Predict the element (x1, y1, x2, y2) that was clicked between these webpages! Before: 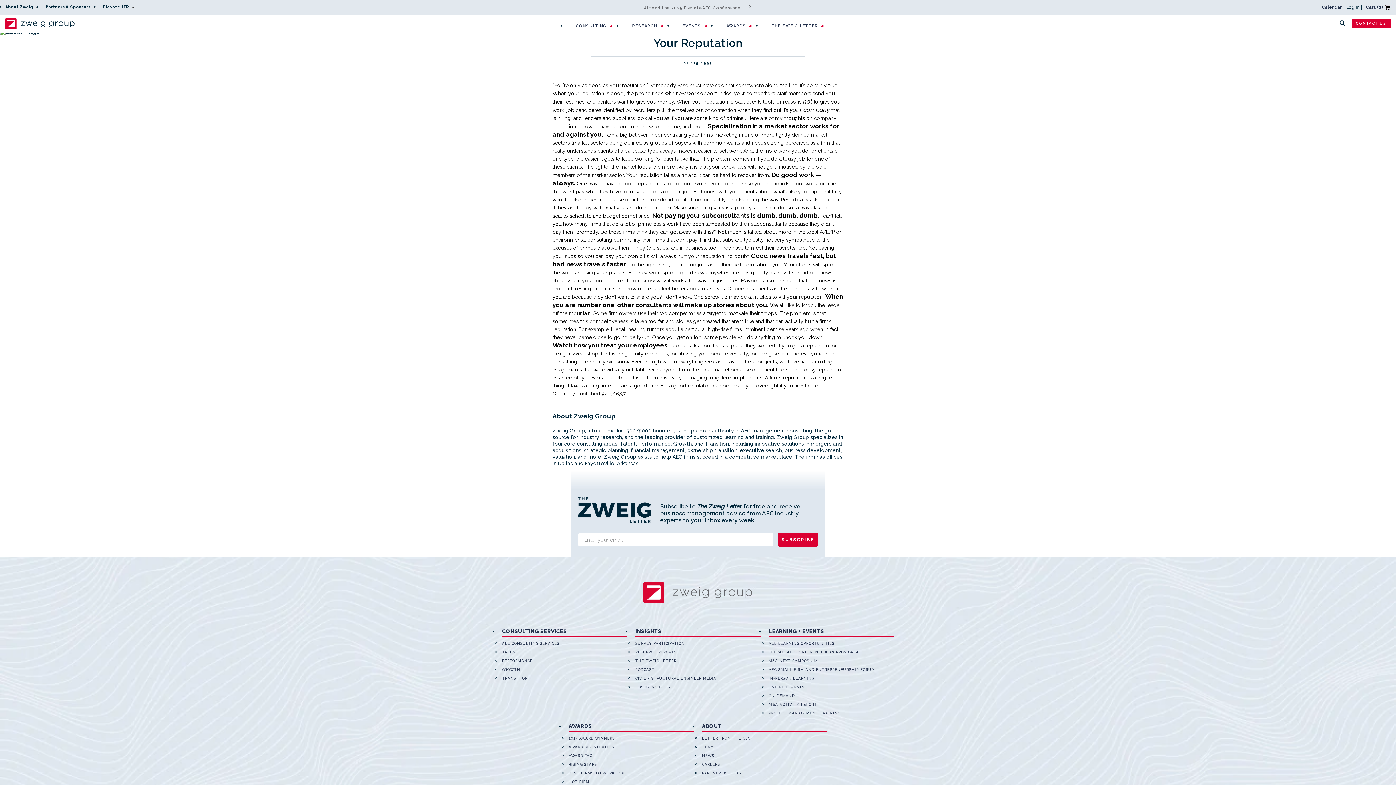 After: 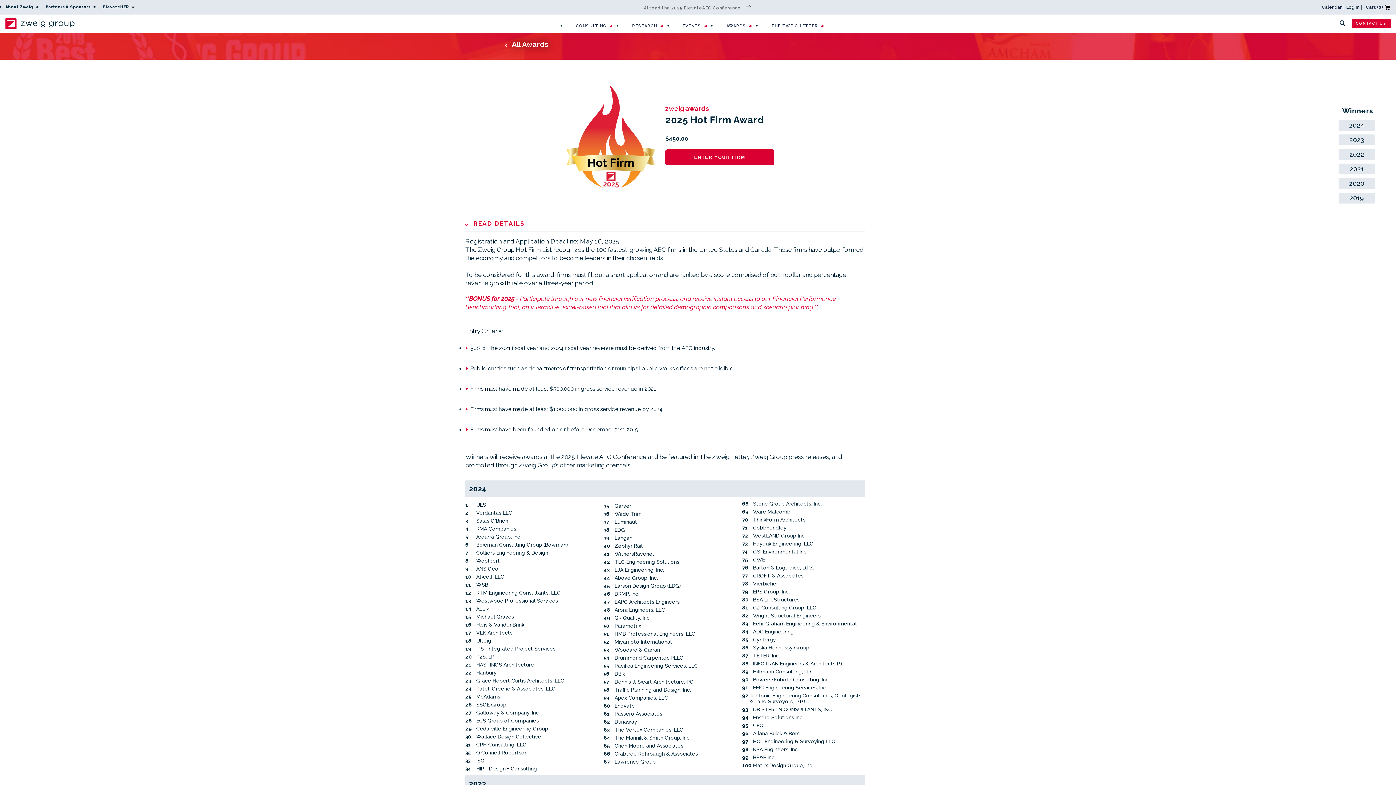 Action: bbox: (568, 778, 694, 786) label: HOT FIRM